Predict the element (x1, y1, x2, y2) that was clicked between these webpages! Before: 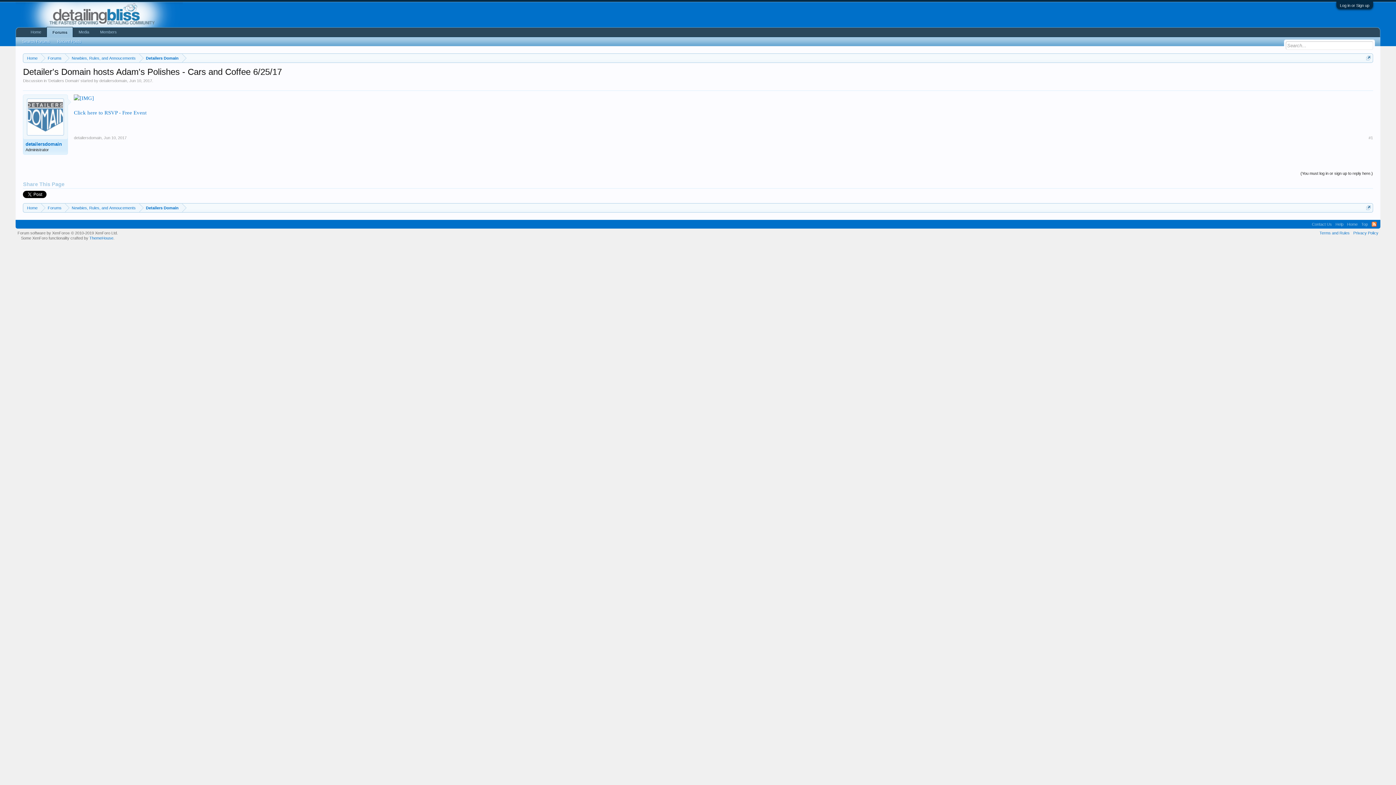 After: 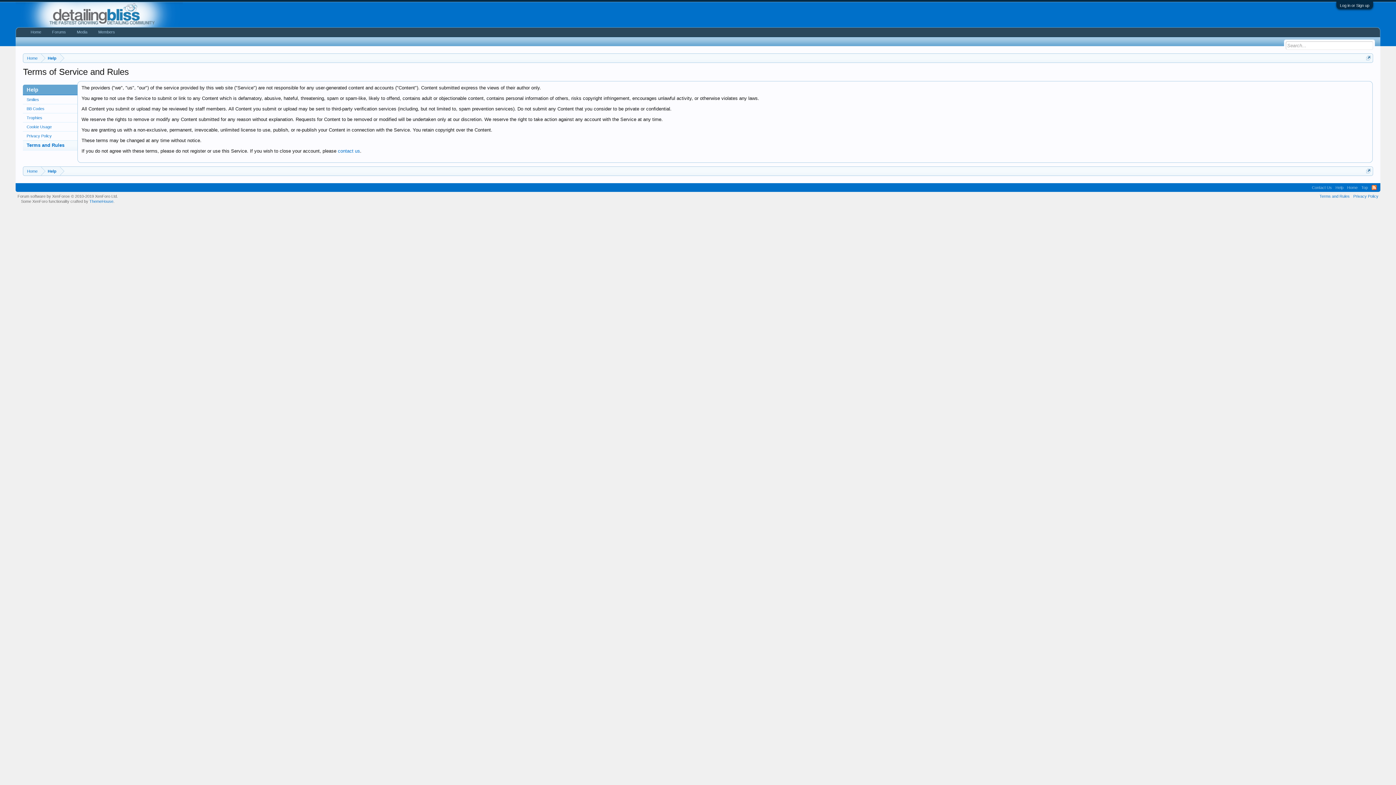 Action: label: Terms and Rules bbox: (1319, 230, 1350, 235)